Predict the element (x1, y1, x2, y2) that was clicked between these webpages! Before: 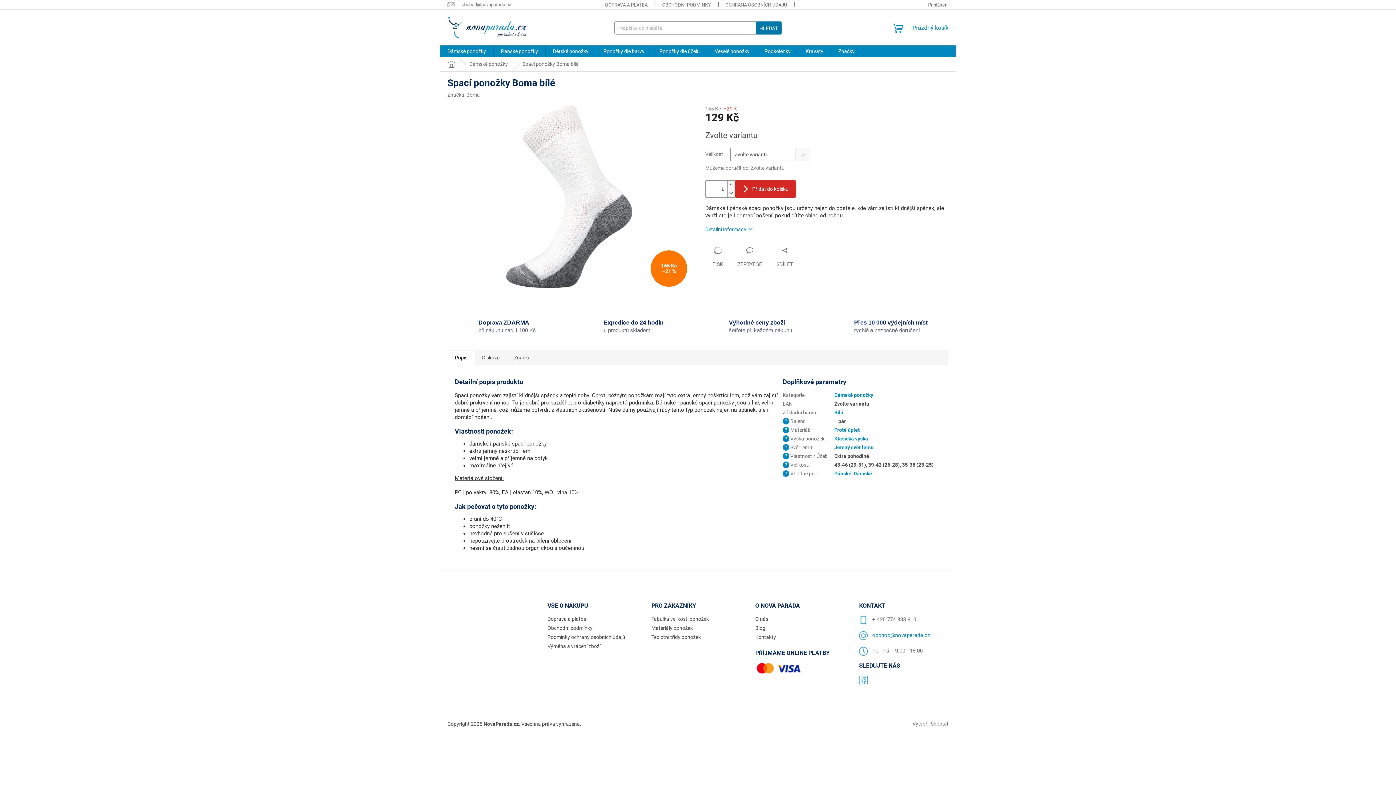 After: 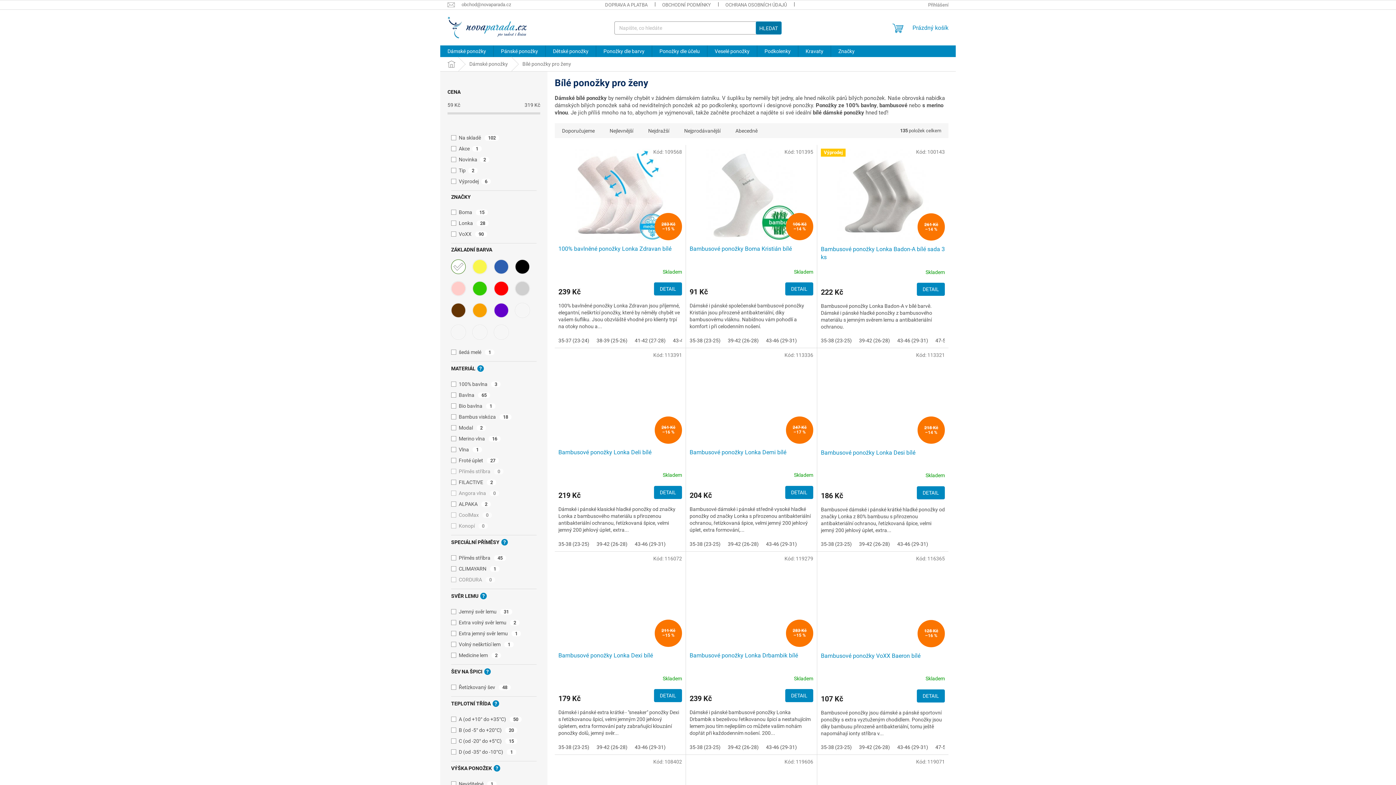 Action: bbox: (834, 409, 843, 415) label: Bílá